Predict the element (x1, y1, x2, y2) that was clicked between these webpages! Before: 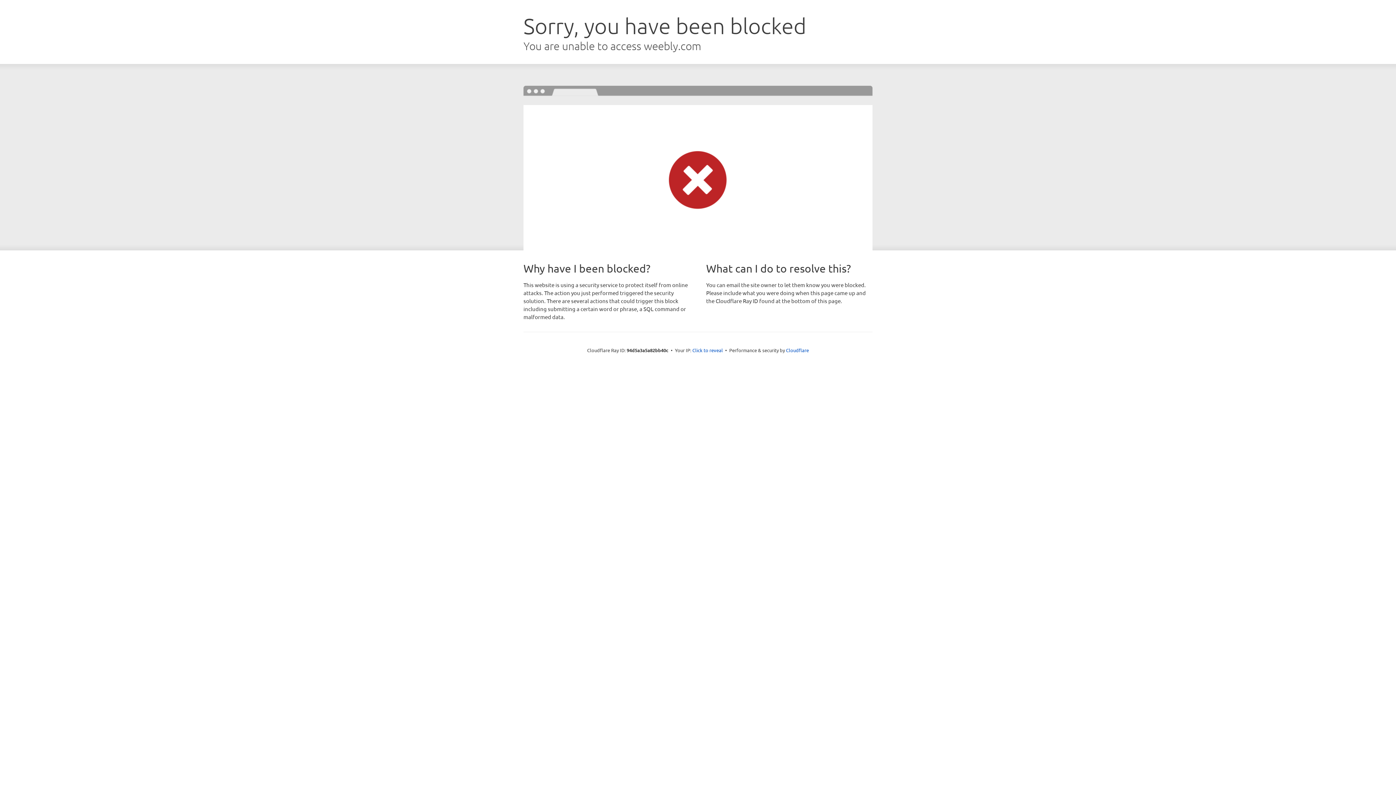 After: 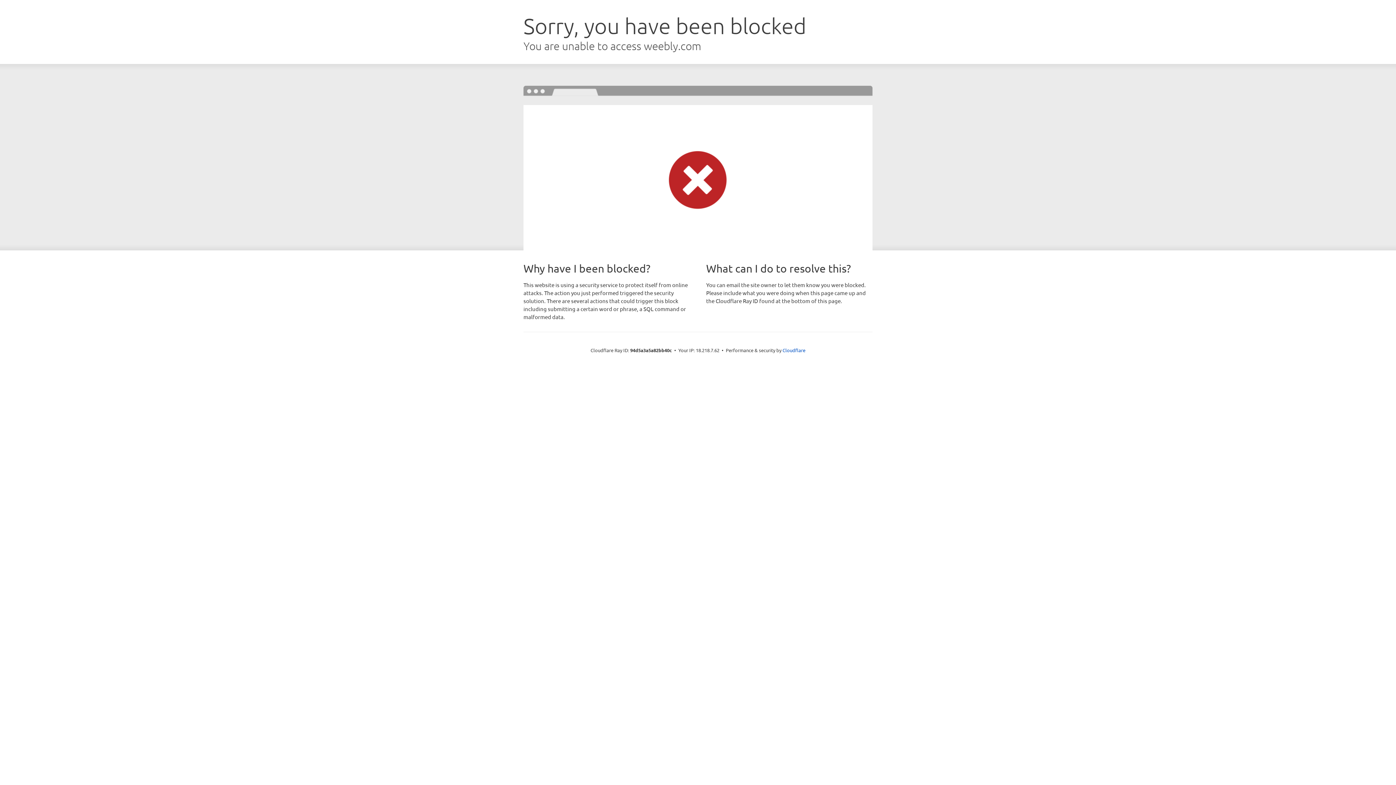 Action: label: Click to reveal bbox: (692, 346, 723, 353)